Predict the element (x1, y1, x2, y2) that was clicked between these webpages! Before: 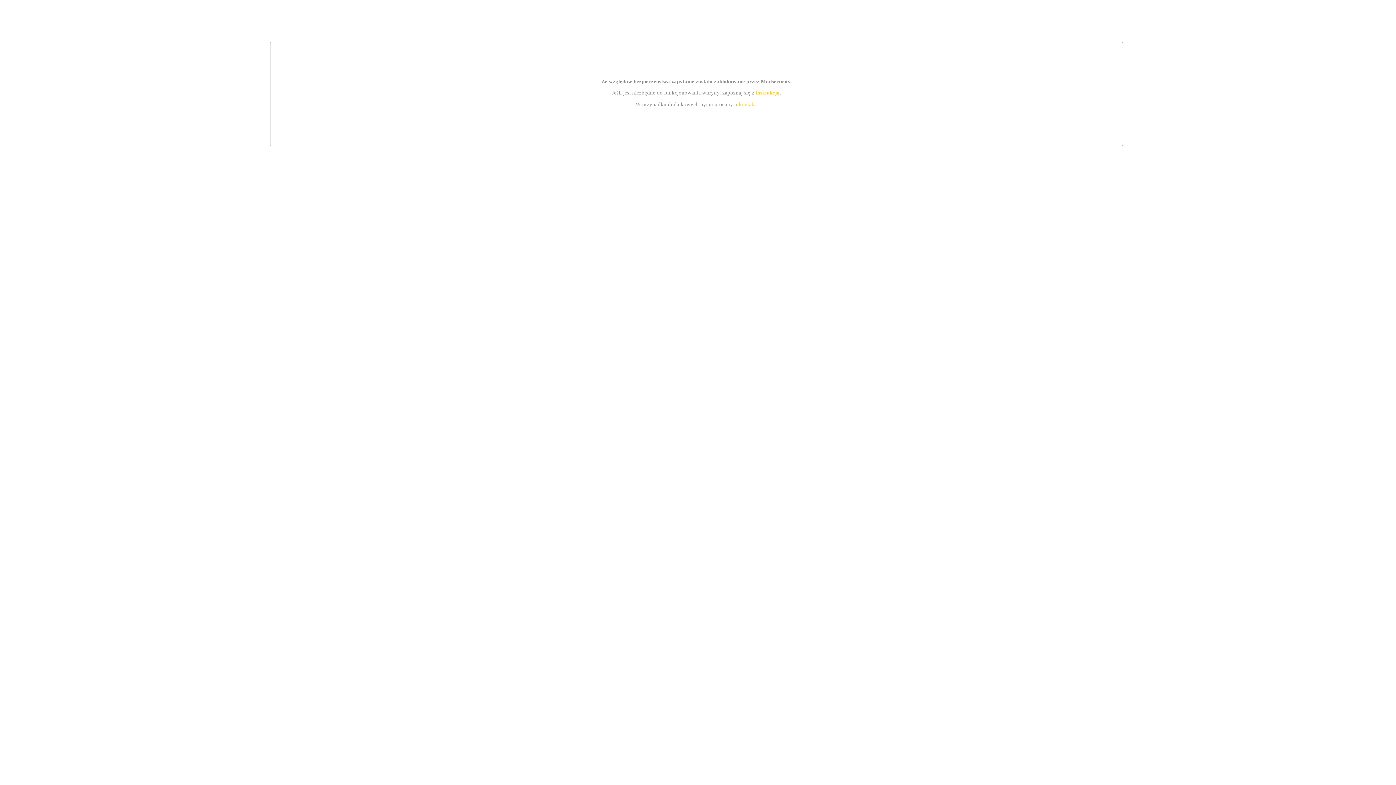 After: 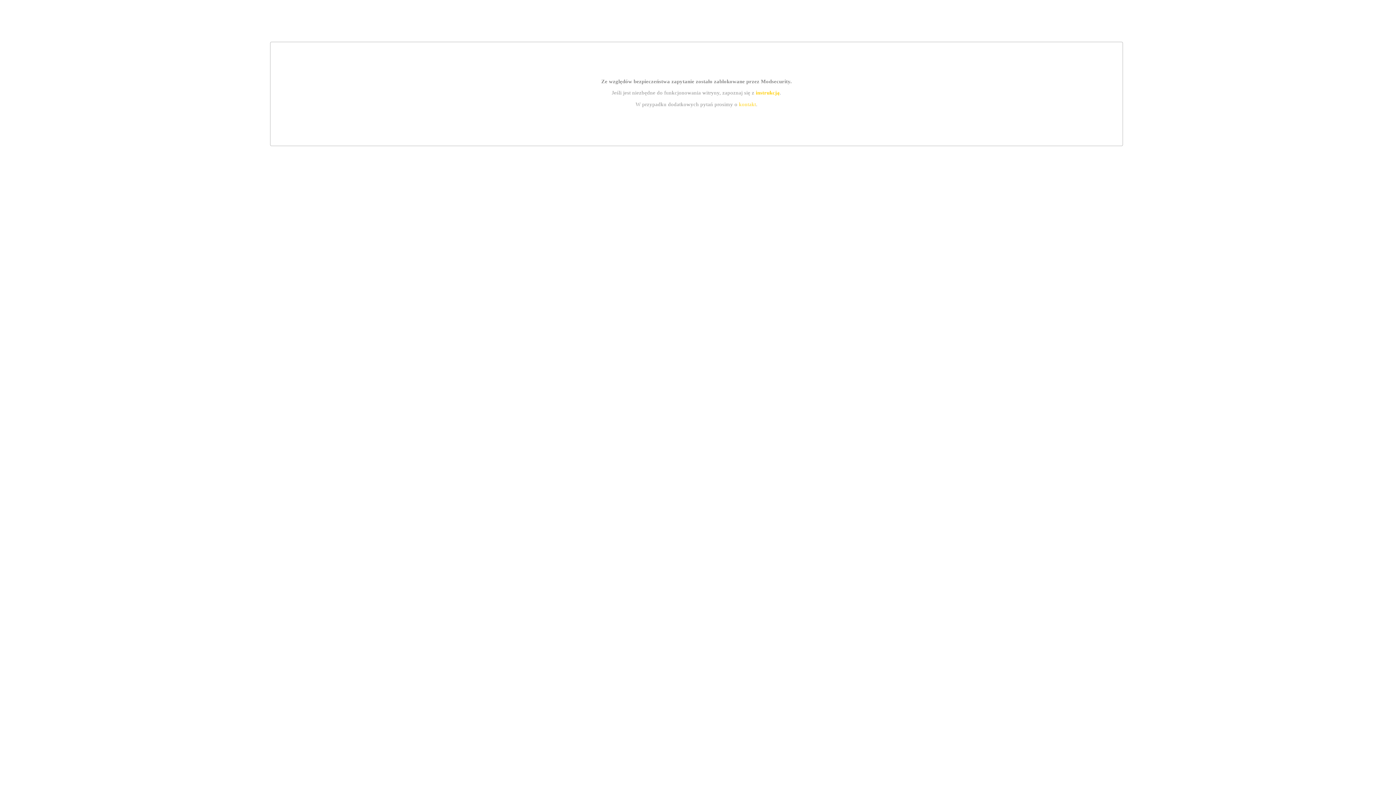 Action: bbox: (739, 101, 756, 107) label: kontakt